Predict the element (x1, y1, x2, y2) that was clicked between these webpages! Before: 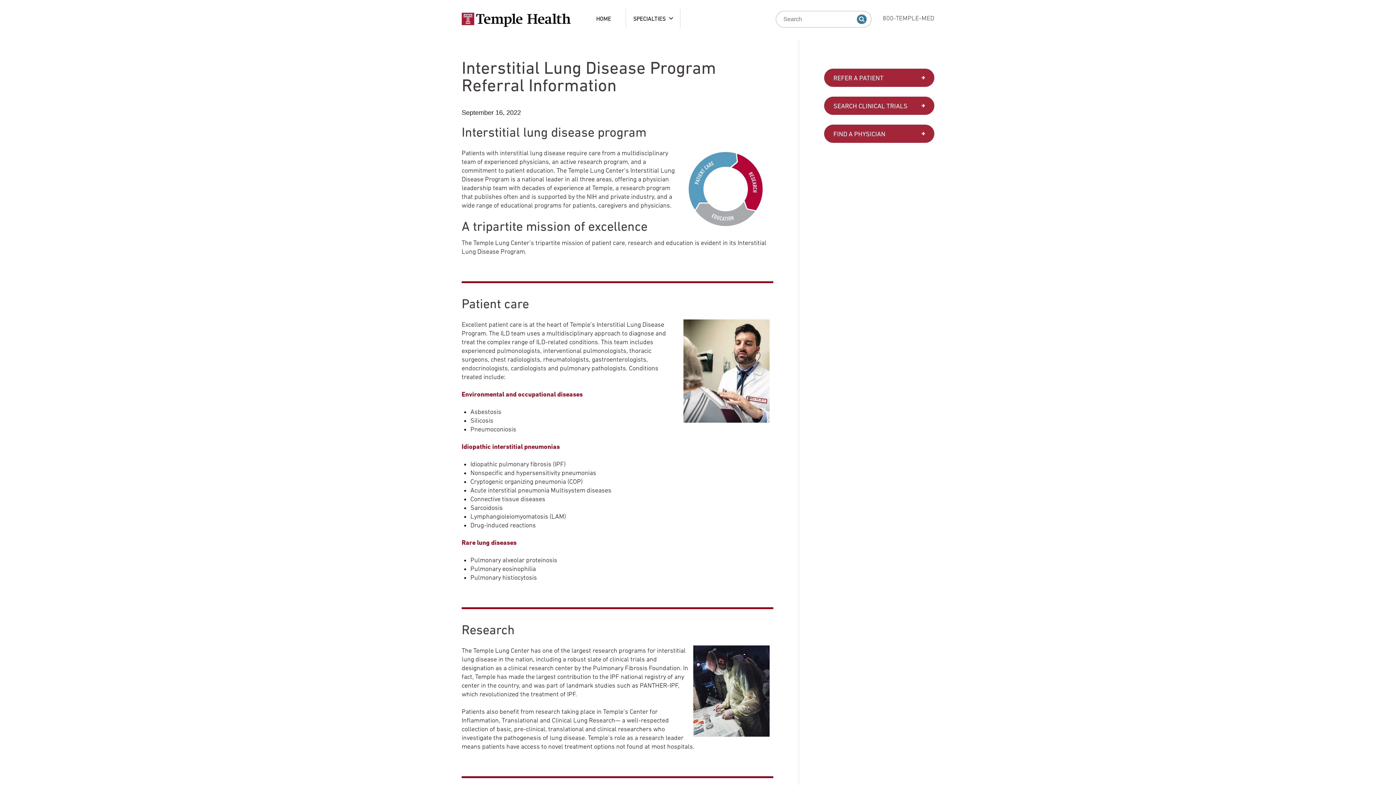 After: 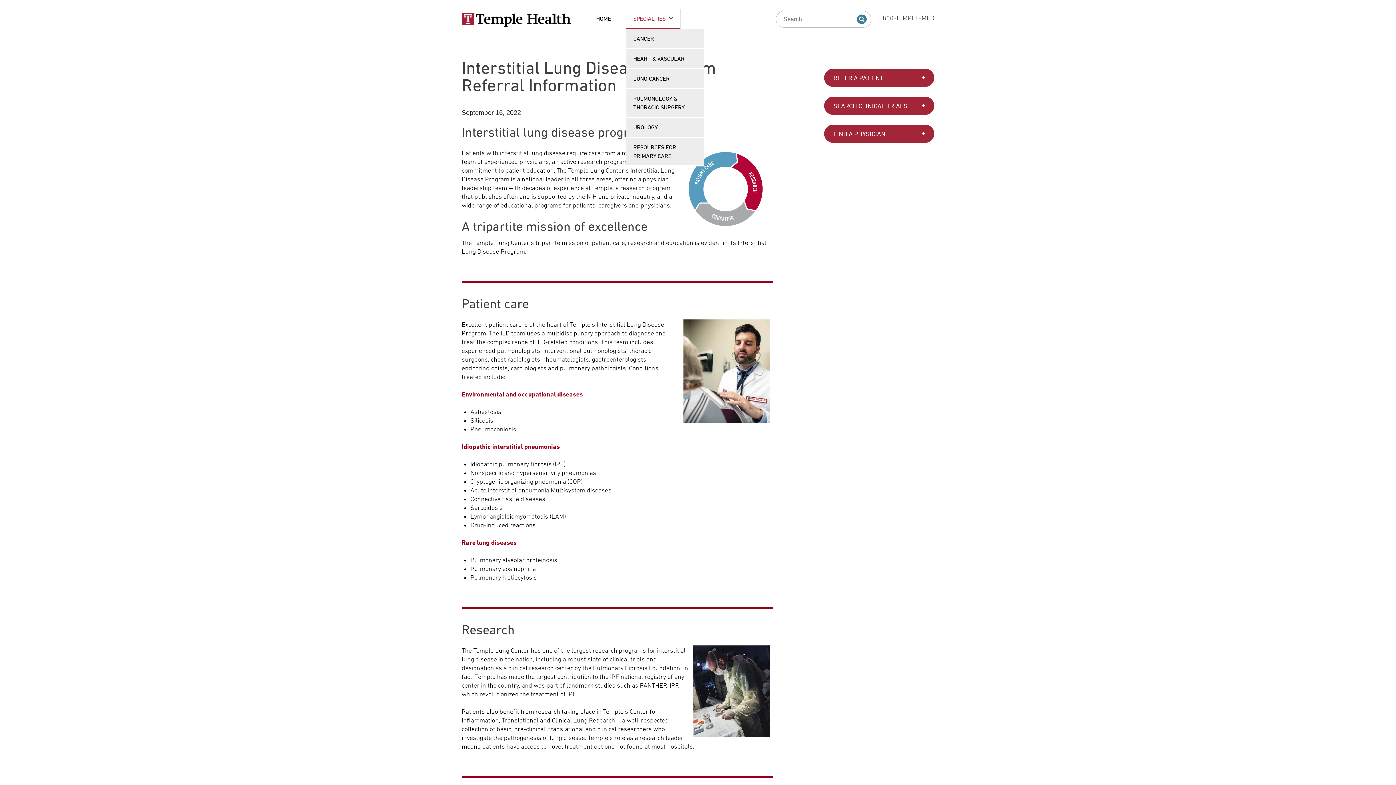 Action: bbox: (626, 9, 680, 29) label: SPECIALTIES